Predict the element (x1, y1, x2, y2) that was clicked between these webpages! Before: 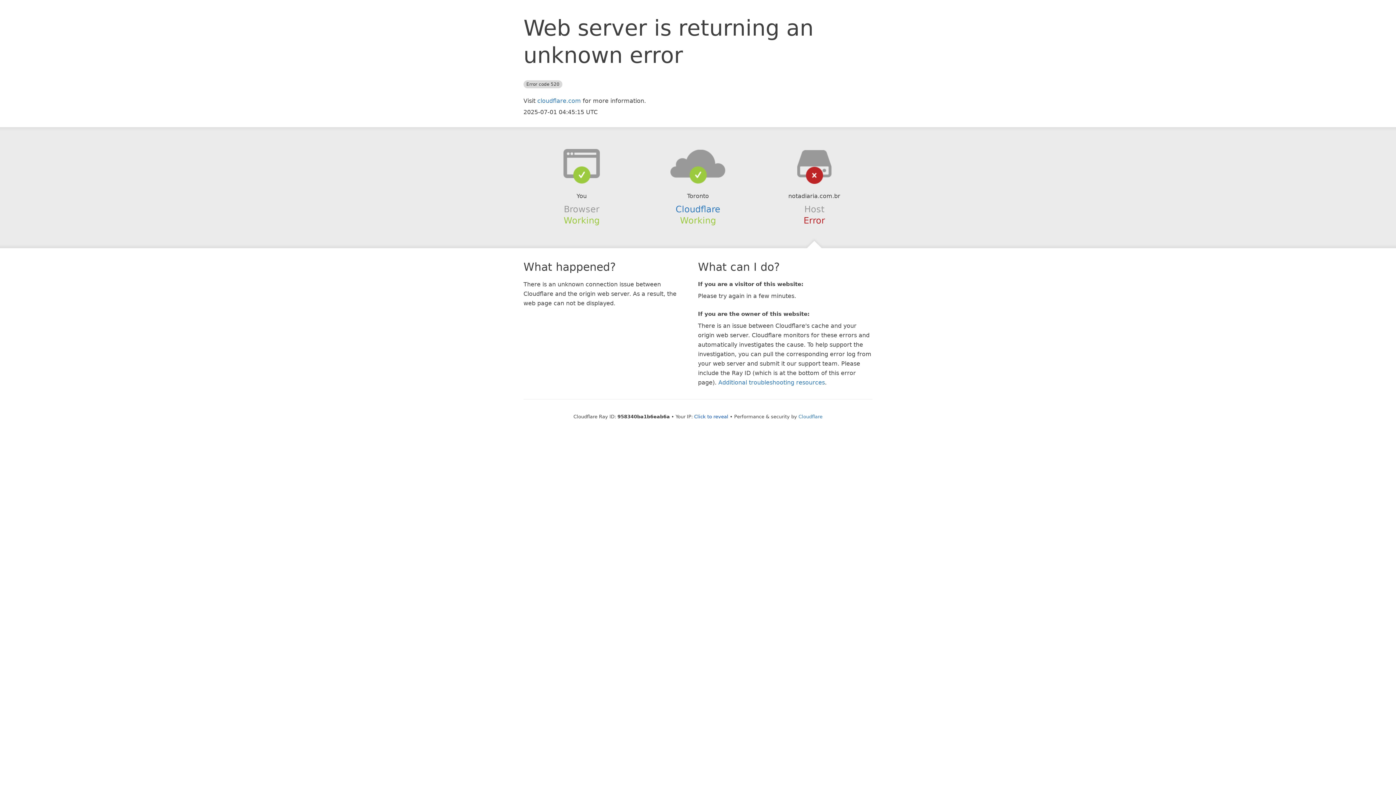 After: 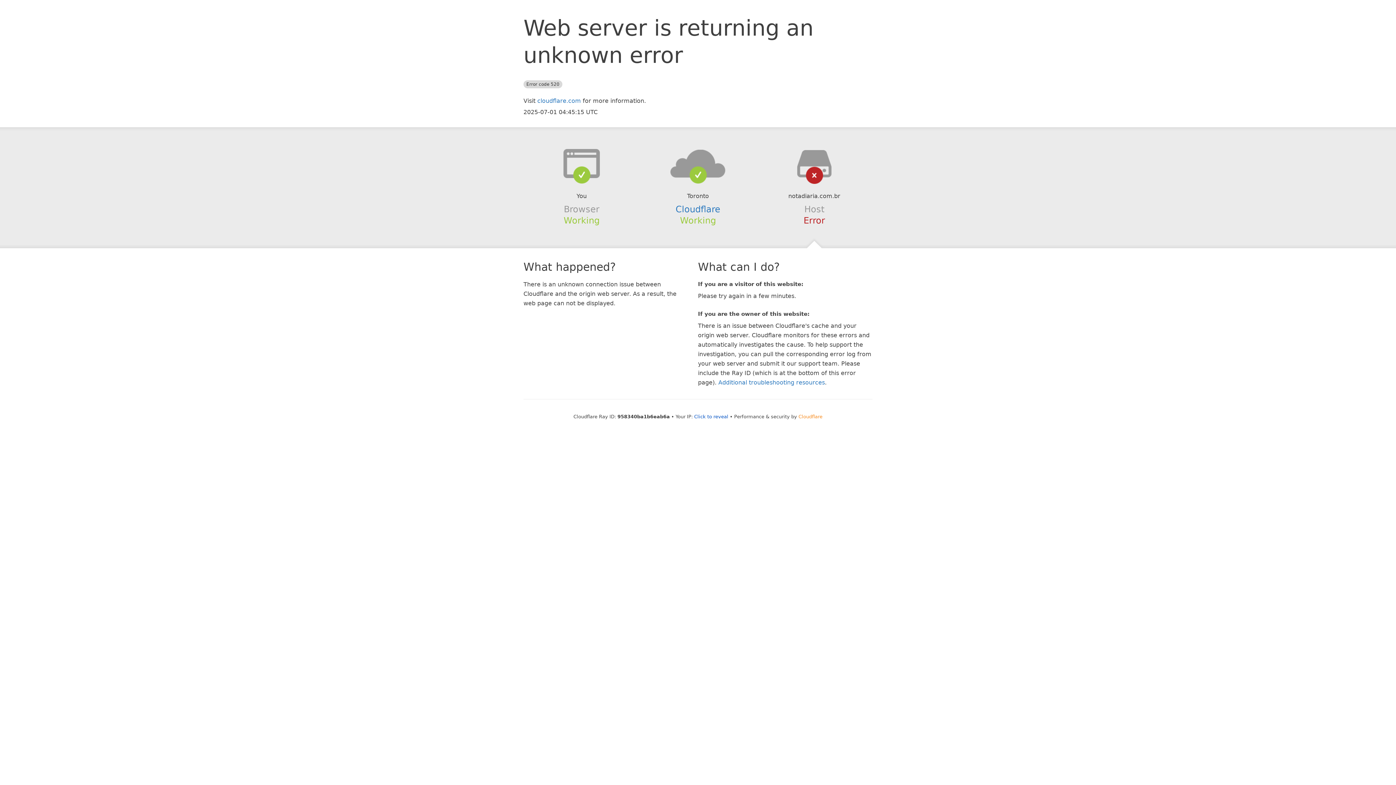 Action: bbox: (798, 414, 822, 419) label: Cloudflare